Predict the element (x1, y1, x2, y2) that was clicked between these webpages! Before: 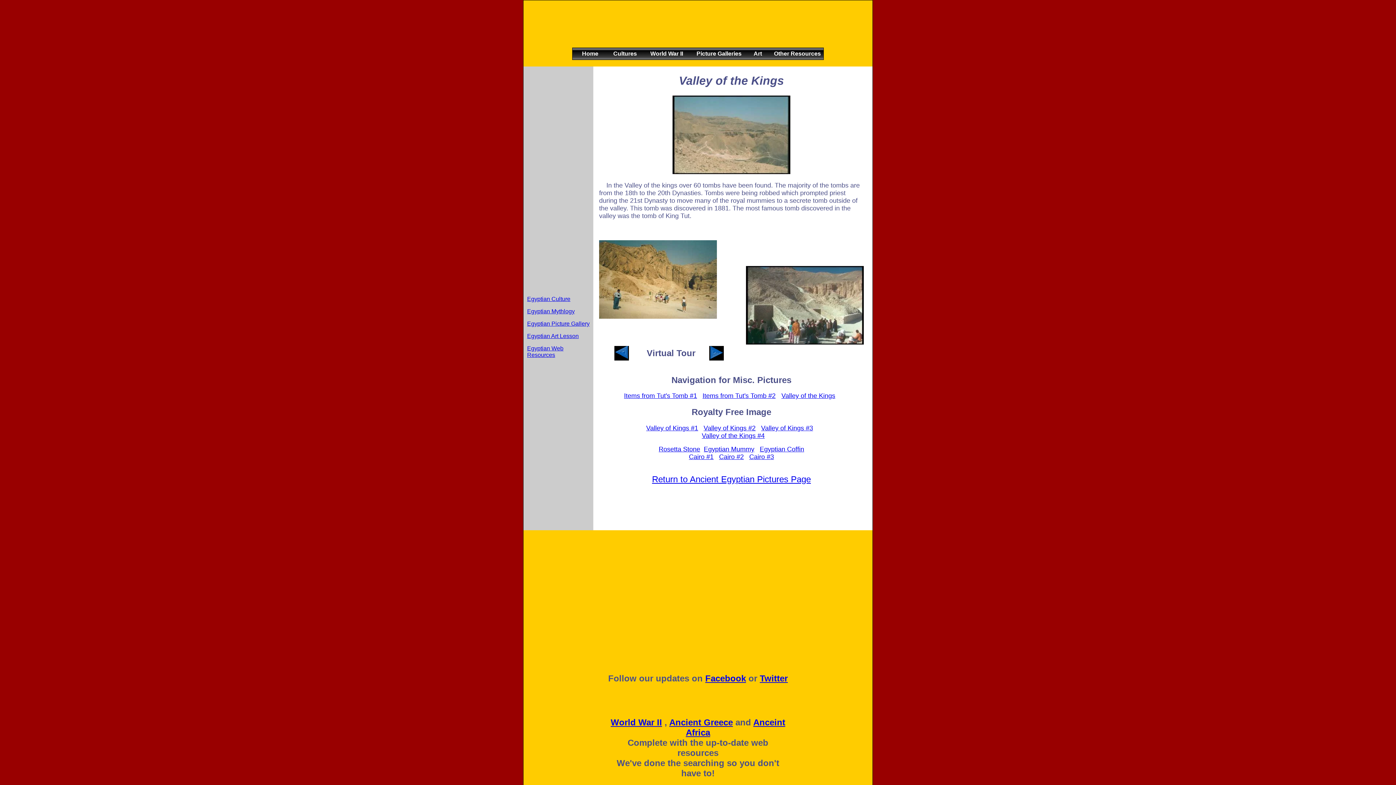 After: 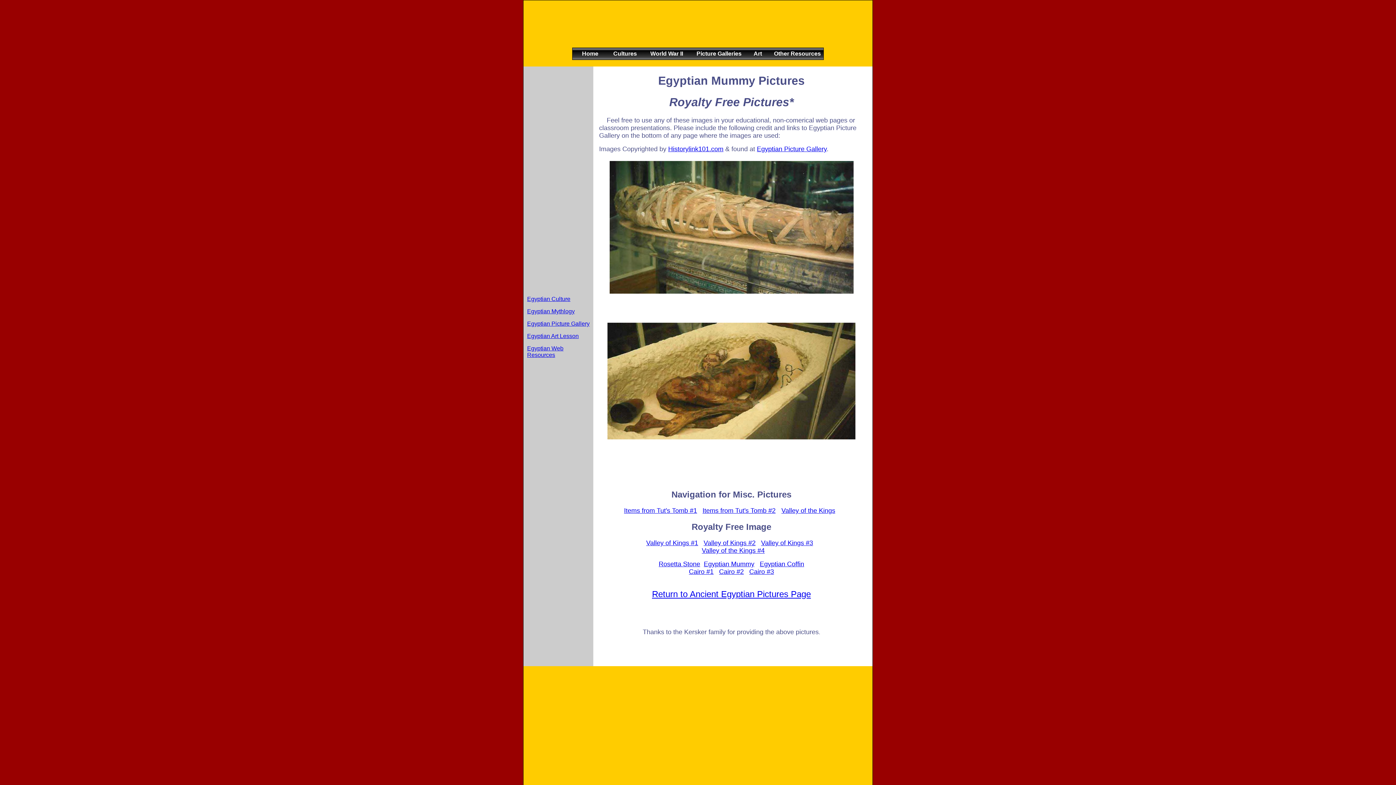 Action: bbox: (704, 445, 754, 453) label: Egyptian Mummy